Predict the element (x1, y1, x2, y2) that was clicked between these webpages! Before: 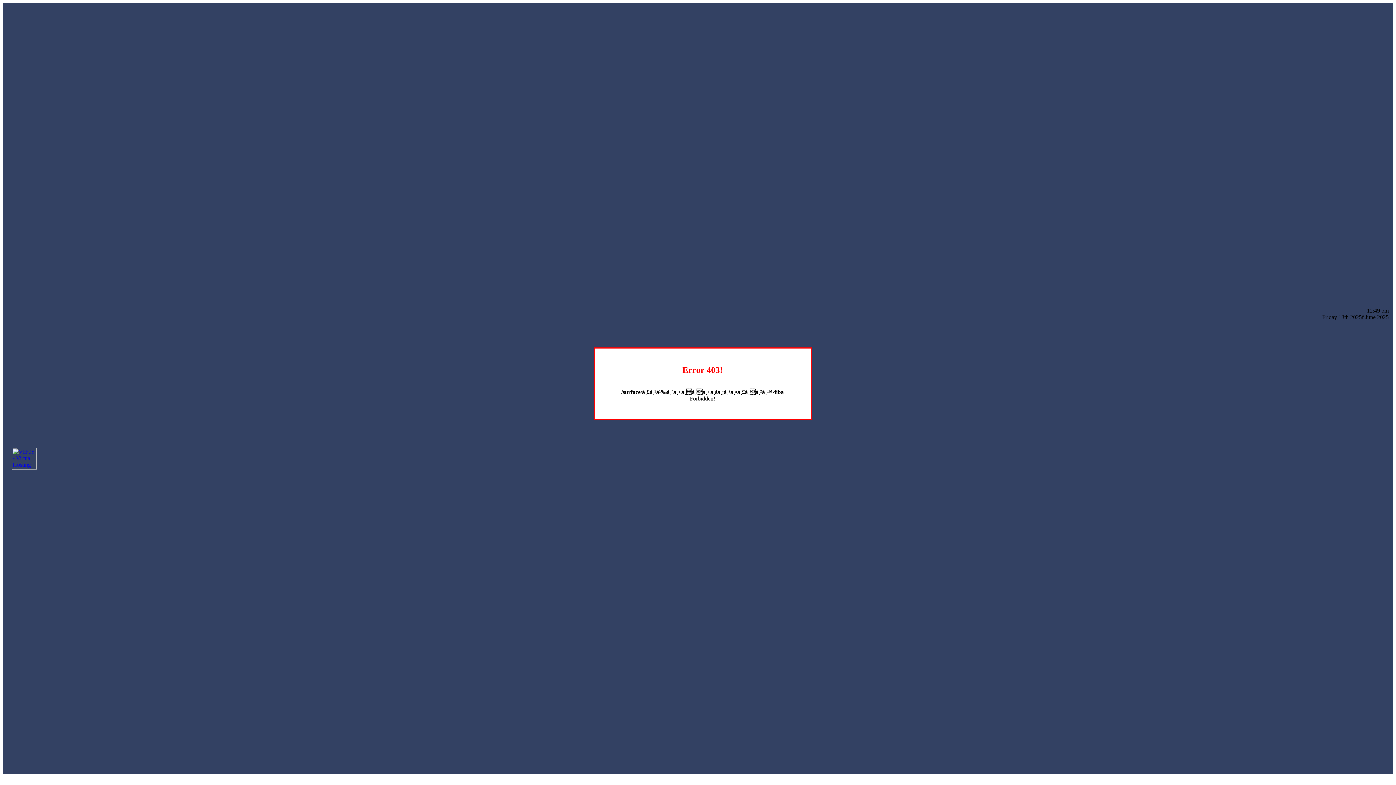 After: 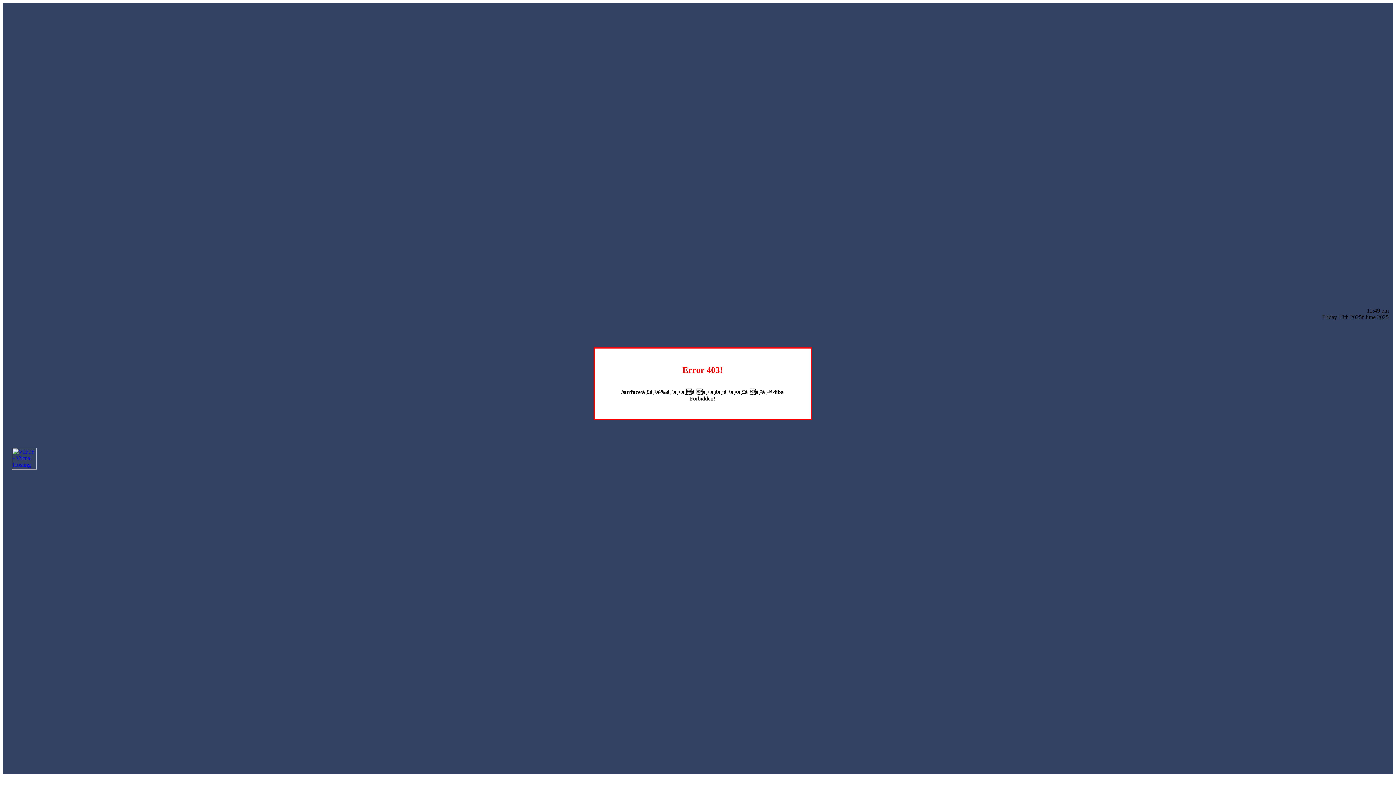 Action: bbox: (12, 464, 36, 470)